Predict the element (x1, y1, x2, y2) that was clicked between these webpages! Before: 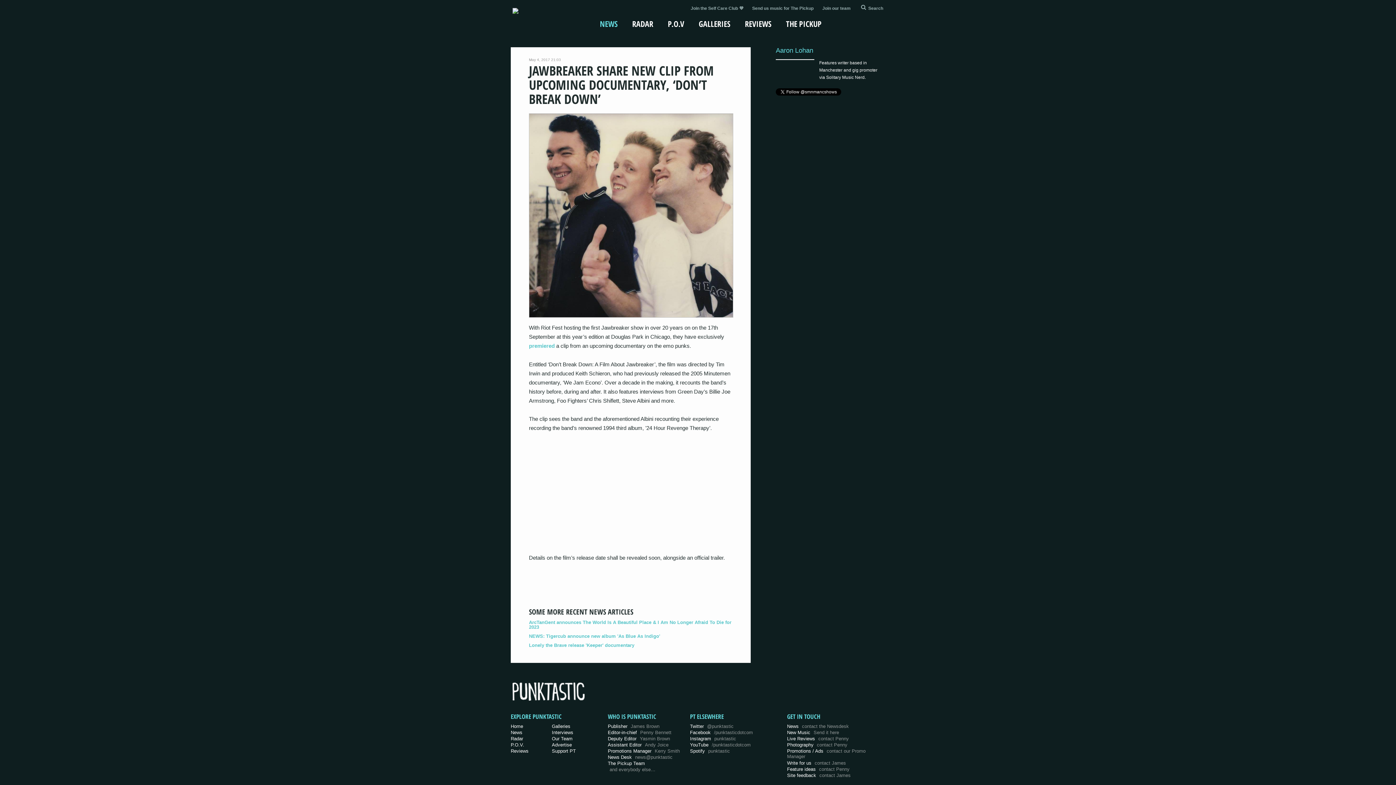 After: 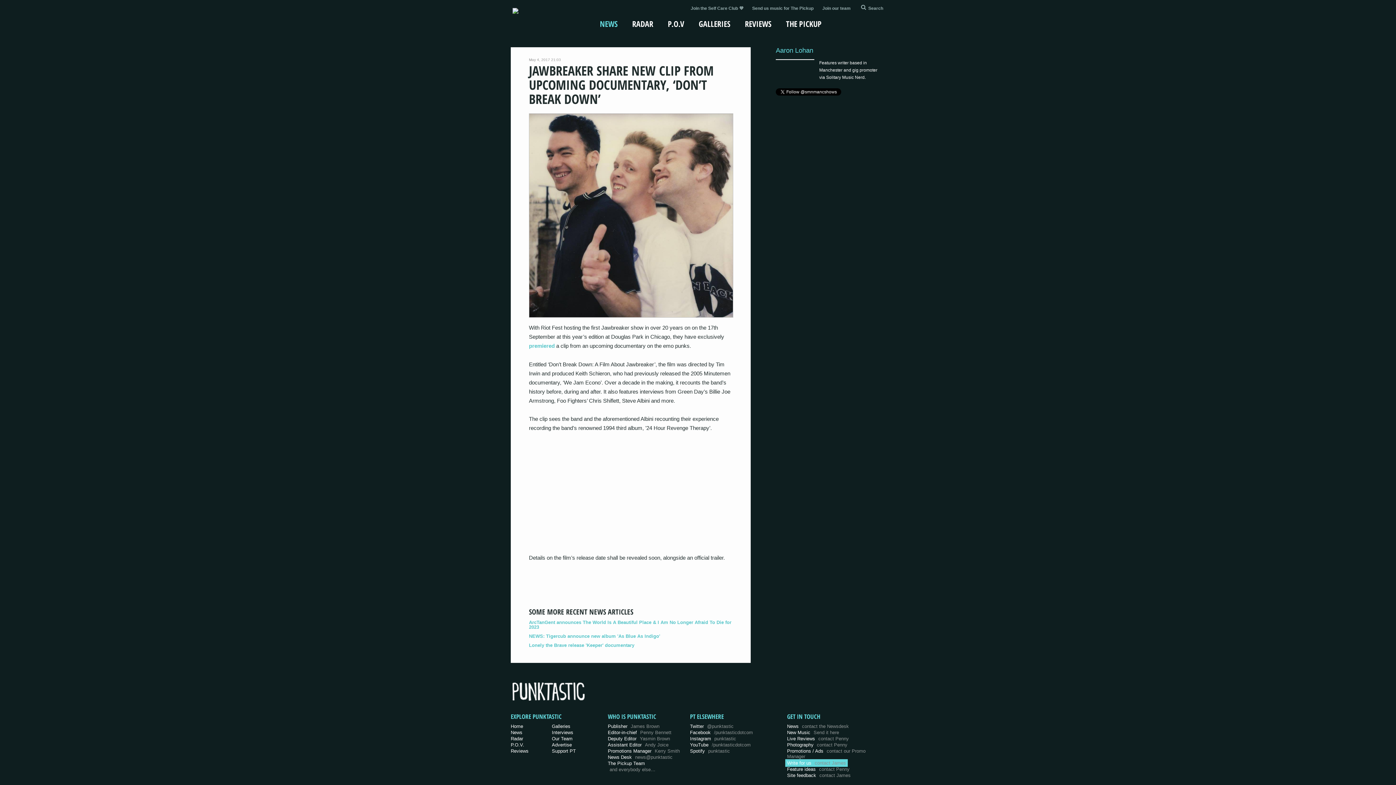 Action: bbox: (787, 760, 846, 766) label: Write for us contact James